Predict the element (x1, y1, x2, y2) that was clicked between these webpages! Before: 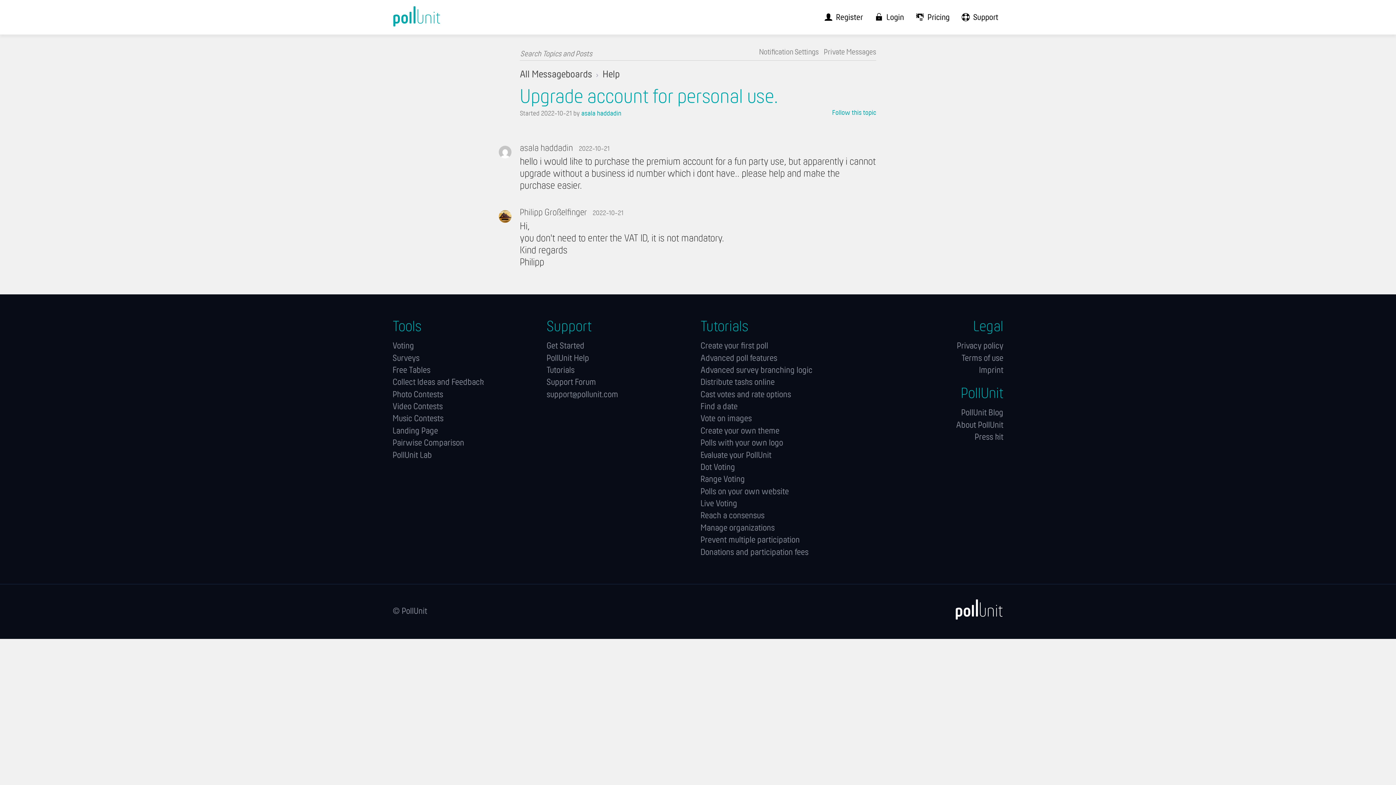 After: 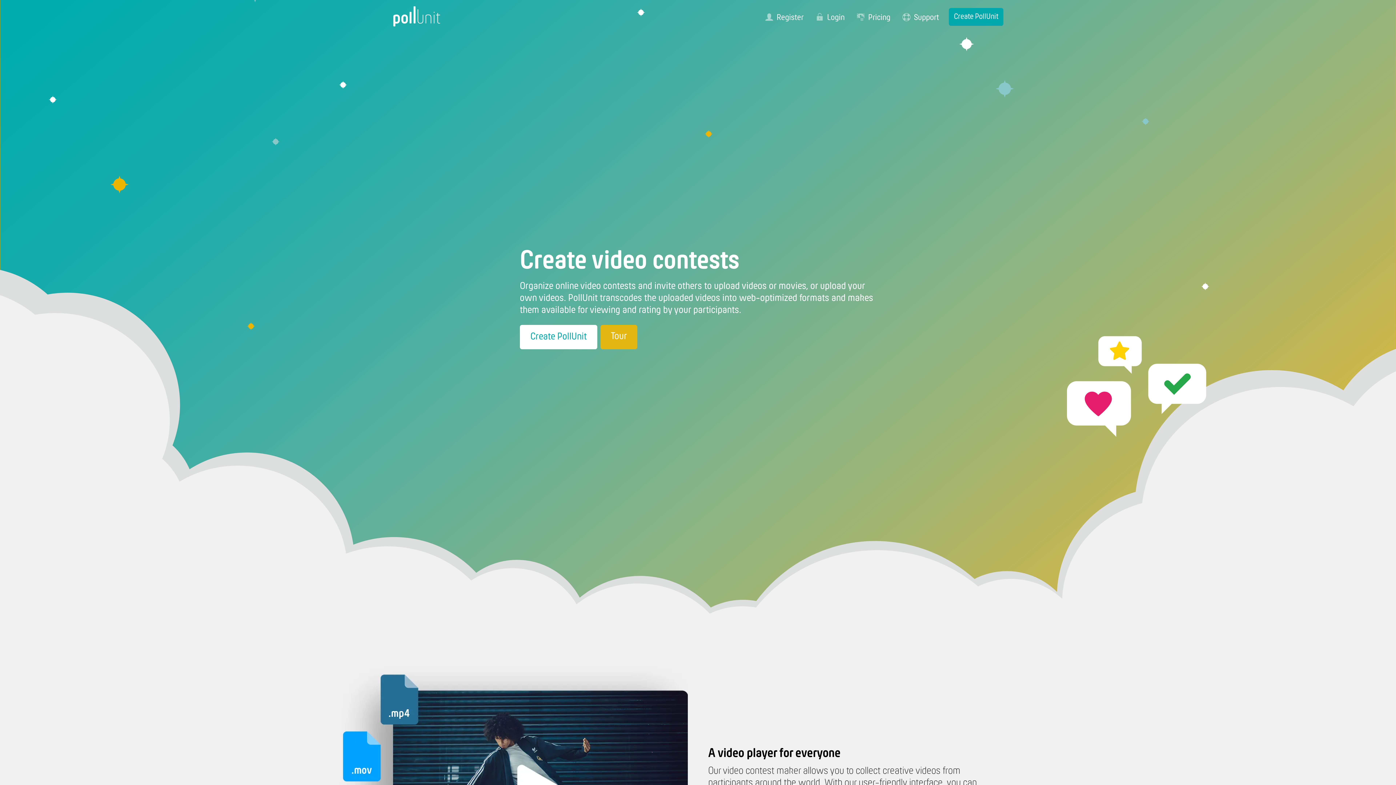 Action: bbox: (392, 402, 541, 411) label: Video Contests